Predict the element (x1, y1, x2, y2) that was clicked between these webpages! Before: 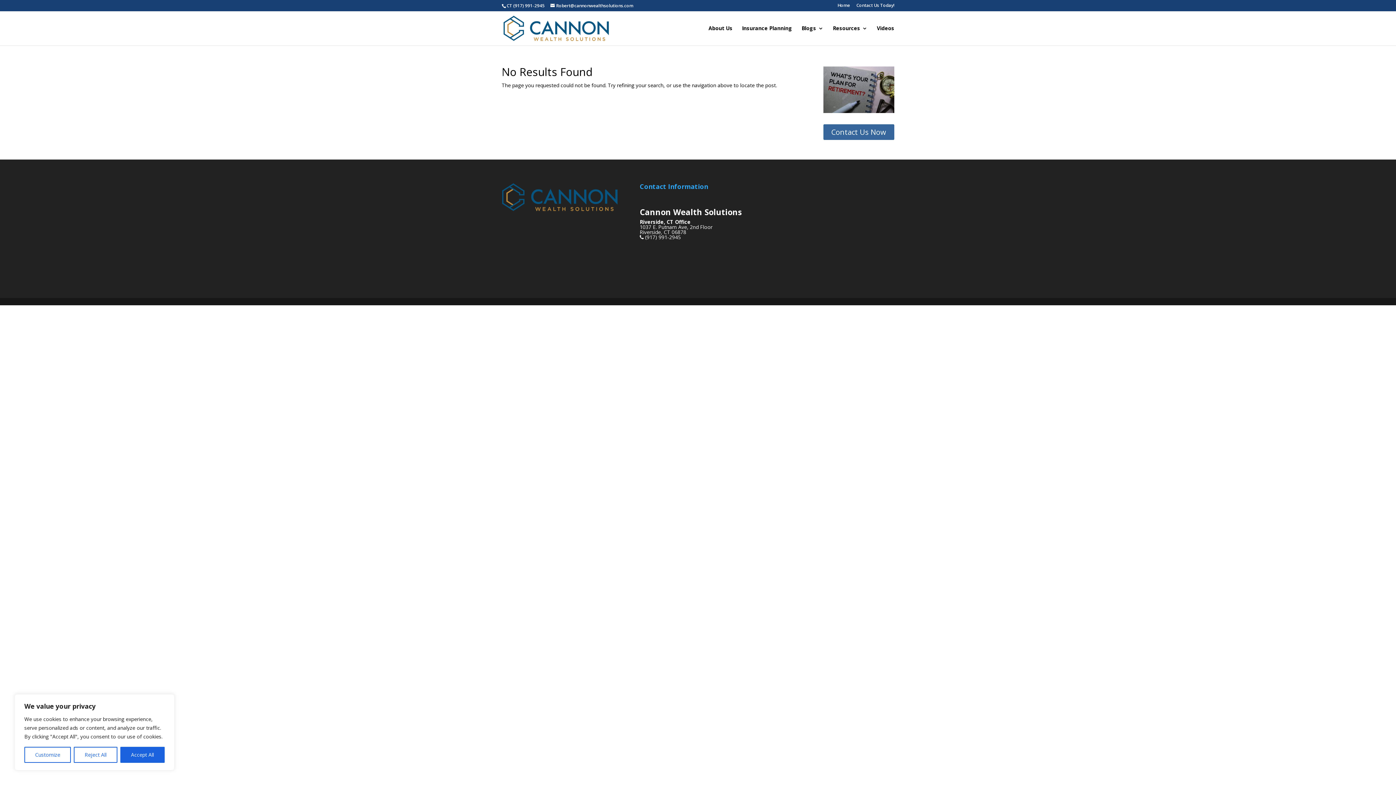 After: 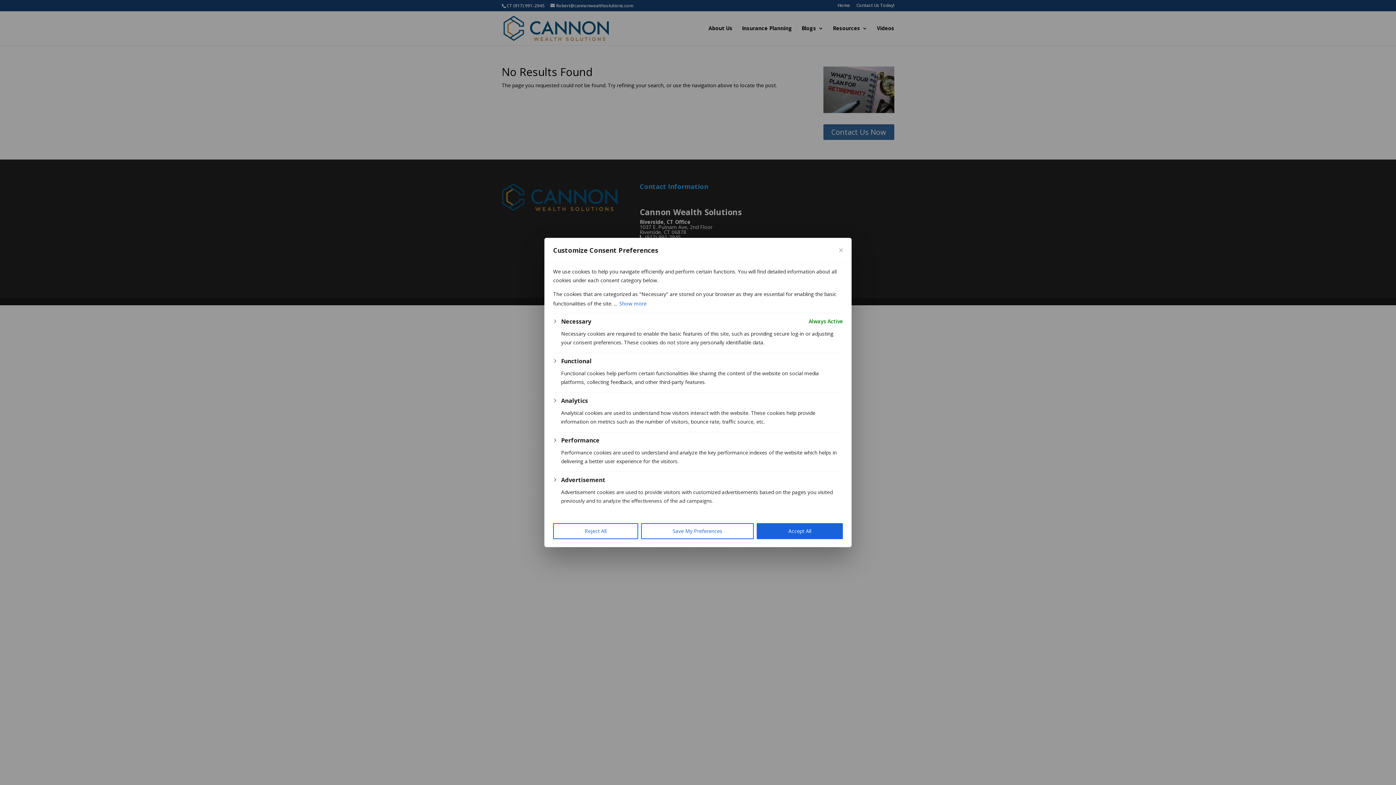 Action: label: Customize bbox: (24, 747, 71, 763)